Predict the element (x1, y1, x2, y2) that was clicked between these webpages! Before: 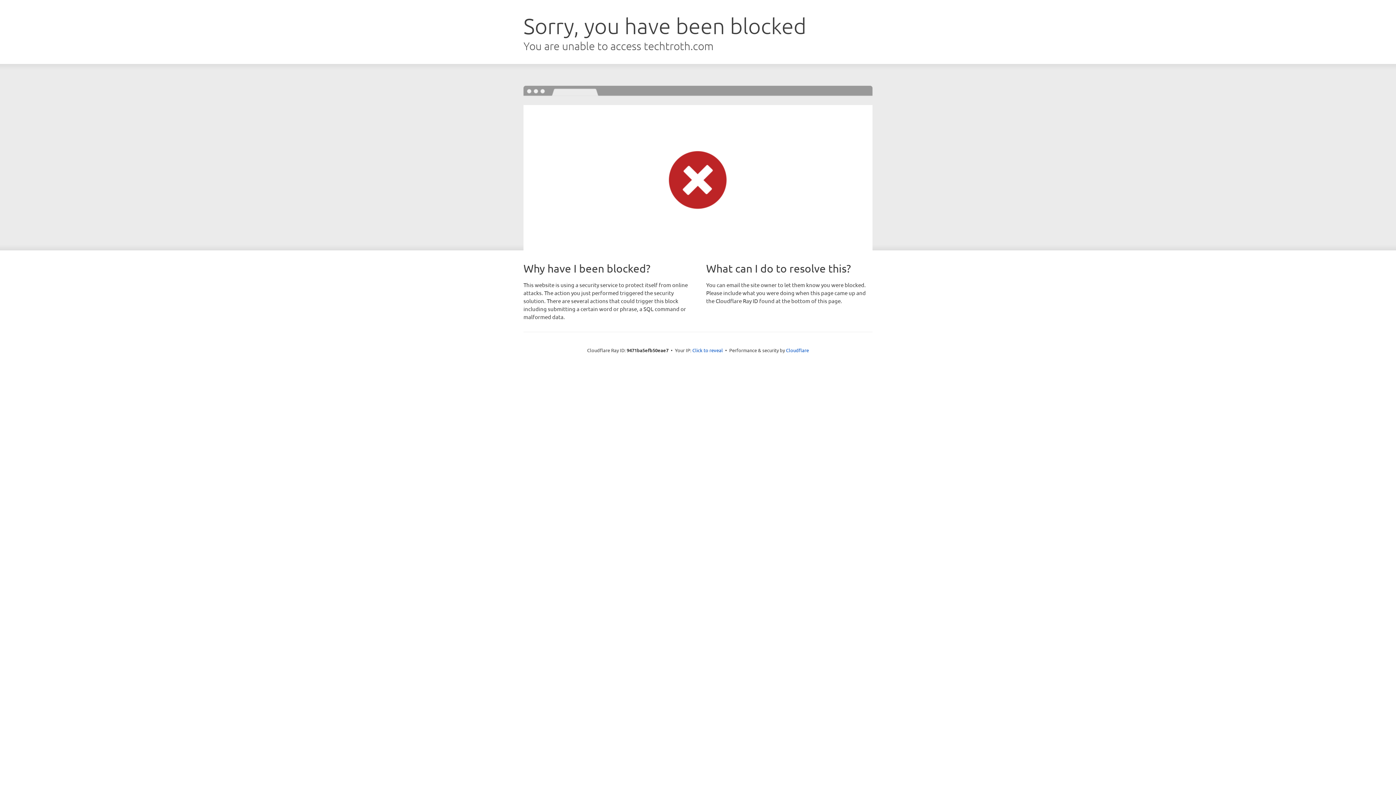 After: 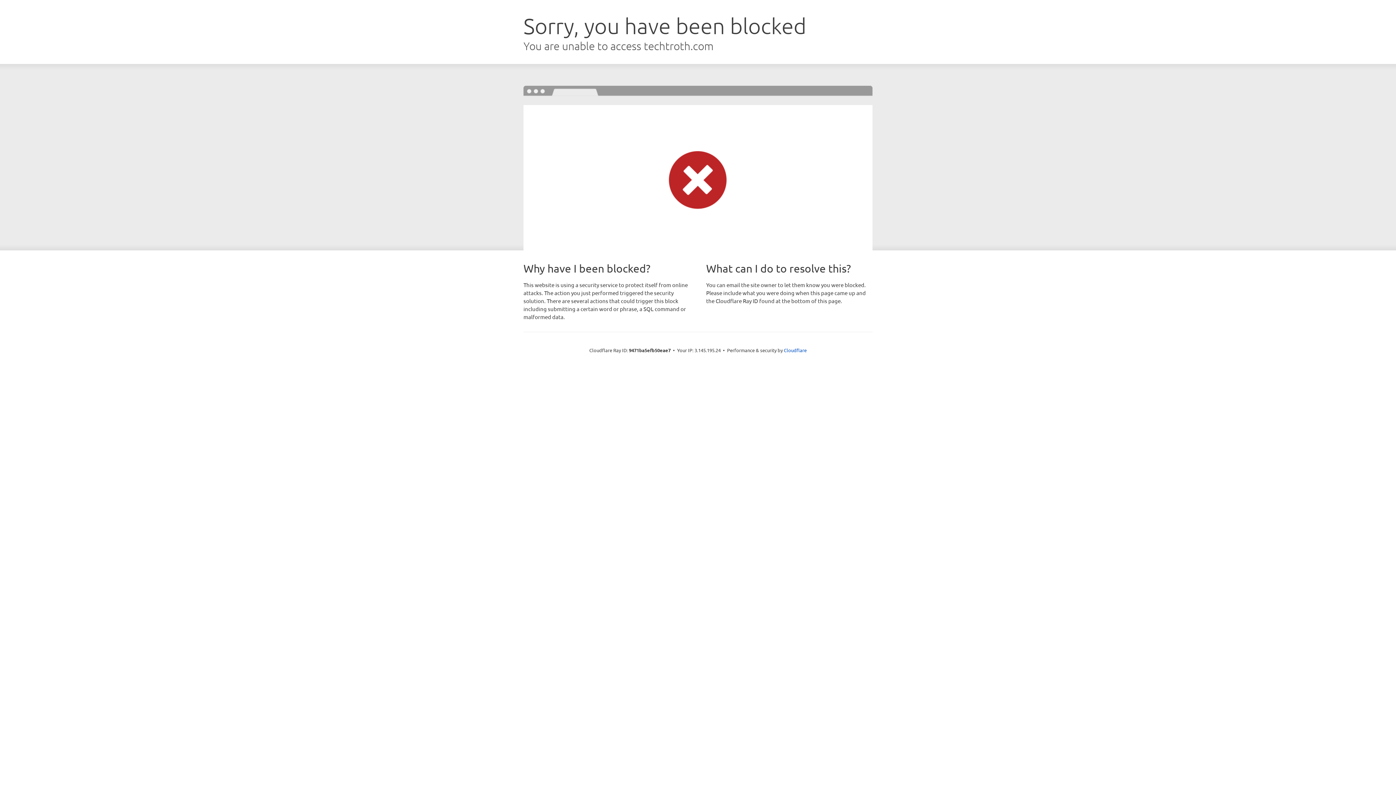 Action: bbox: (692, 346, 723, 353) label: Click to reveal